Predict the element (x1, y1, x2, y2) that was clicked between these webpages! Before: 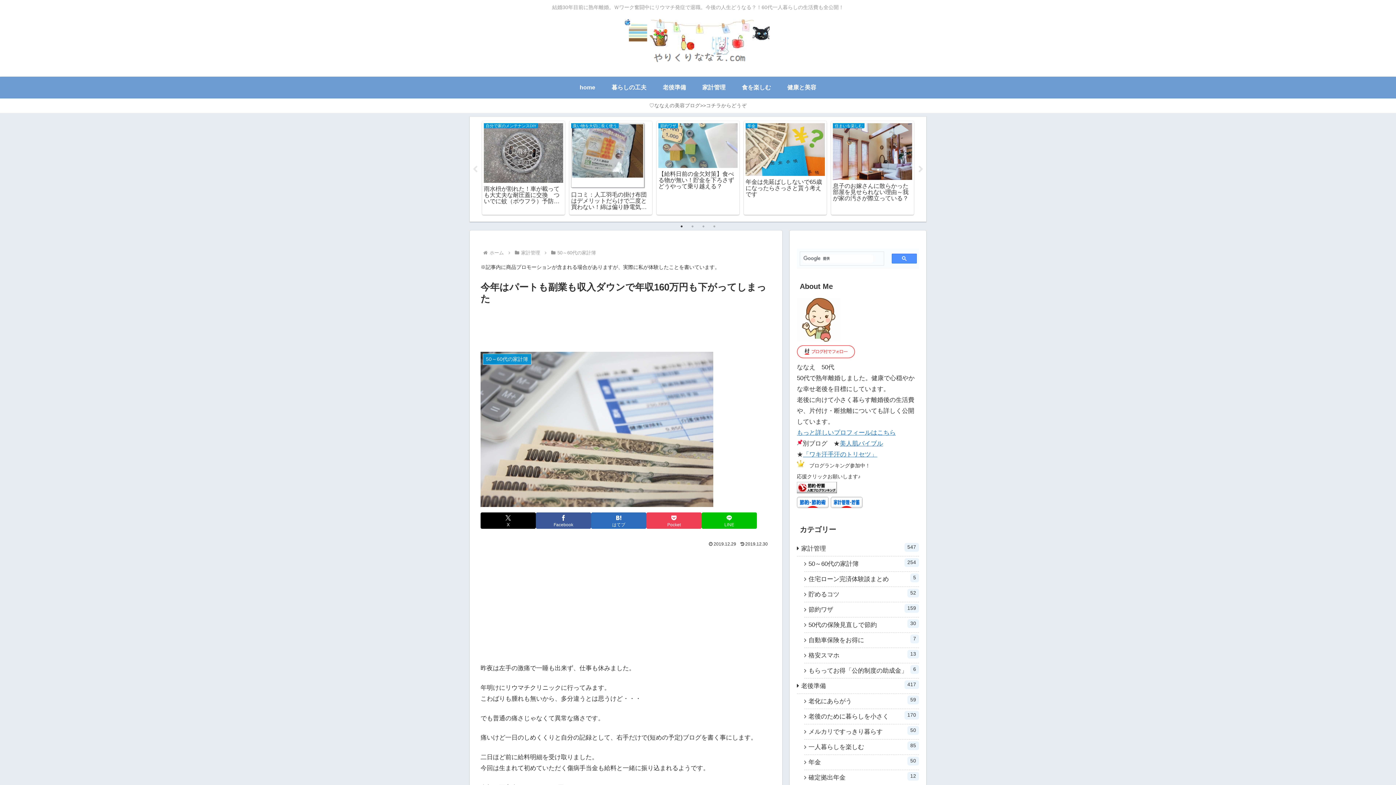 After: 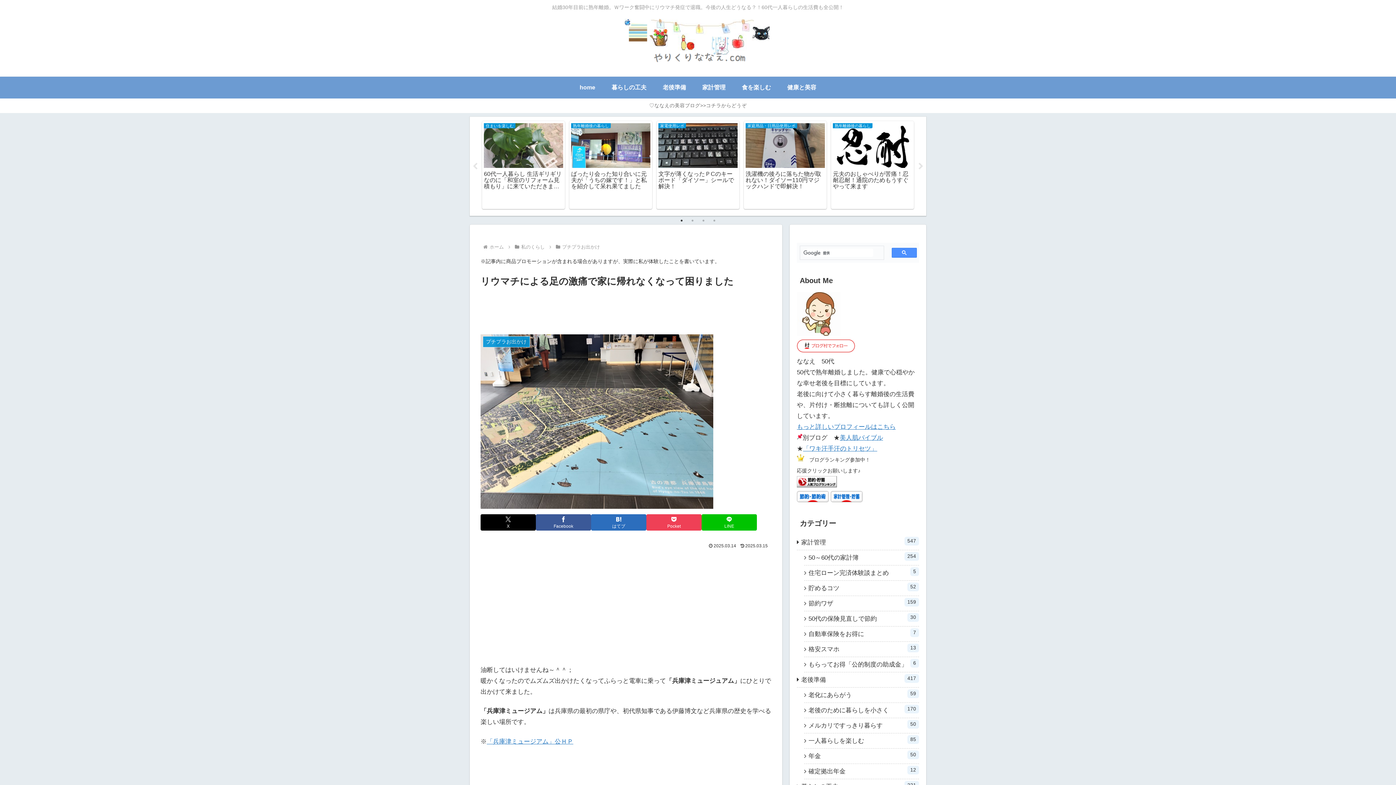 Action: label: プチプラお出かけ
リウマチによる足の激痛で家に帰れなくなって困りました bbox: (831, 121, 914, 215)